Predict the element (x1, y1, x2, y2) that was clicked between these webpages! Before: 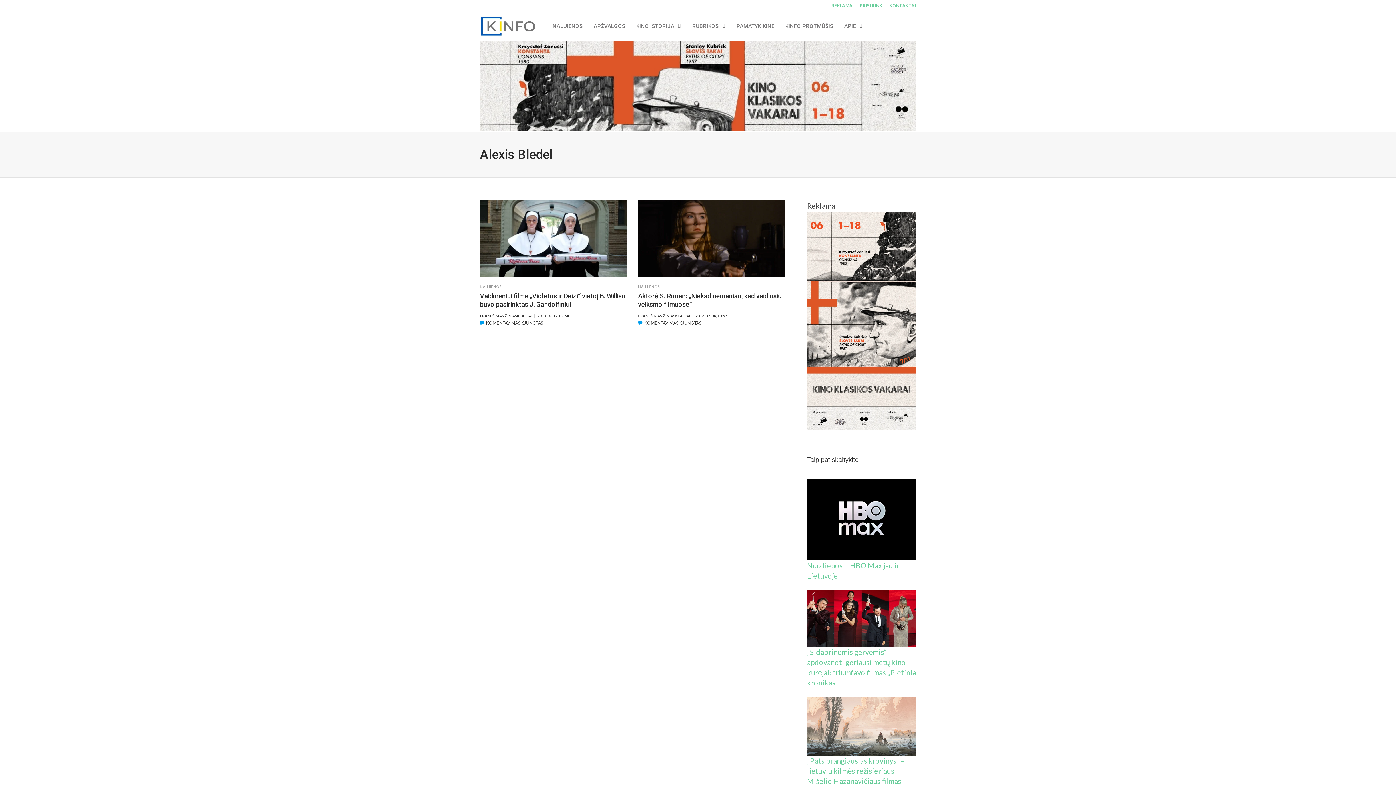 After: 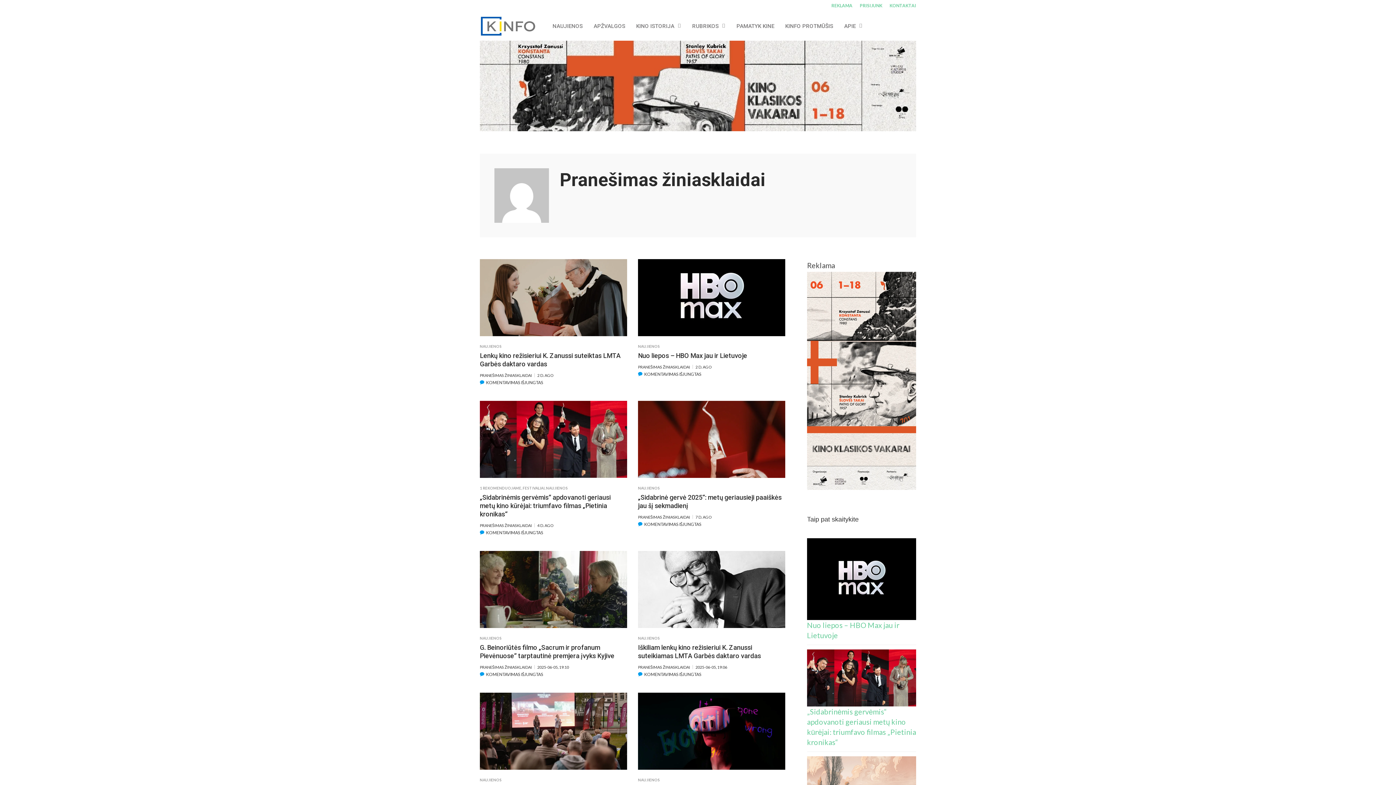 Action: label: PRANEŠIMAS ŽINIASKLAIDAI bbox: (638, 313, 693, 317)